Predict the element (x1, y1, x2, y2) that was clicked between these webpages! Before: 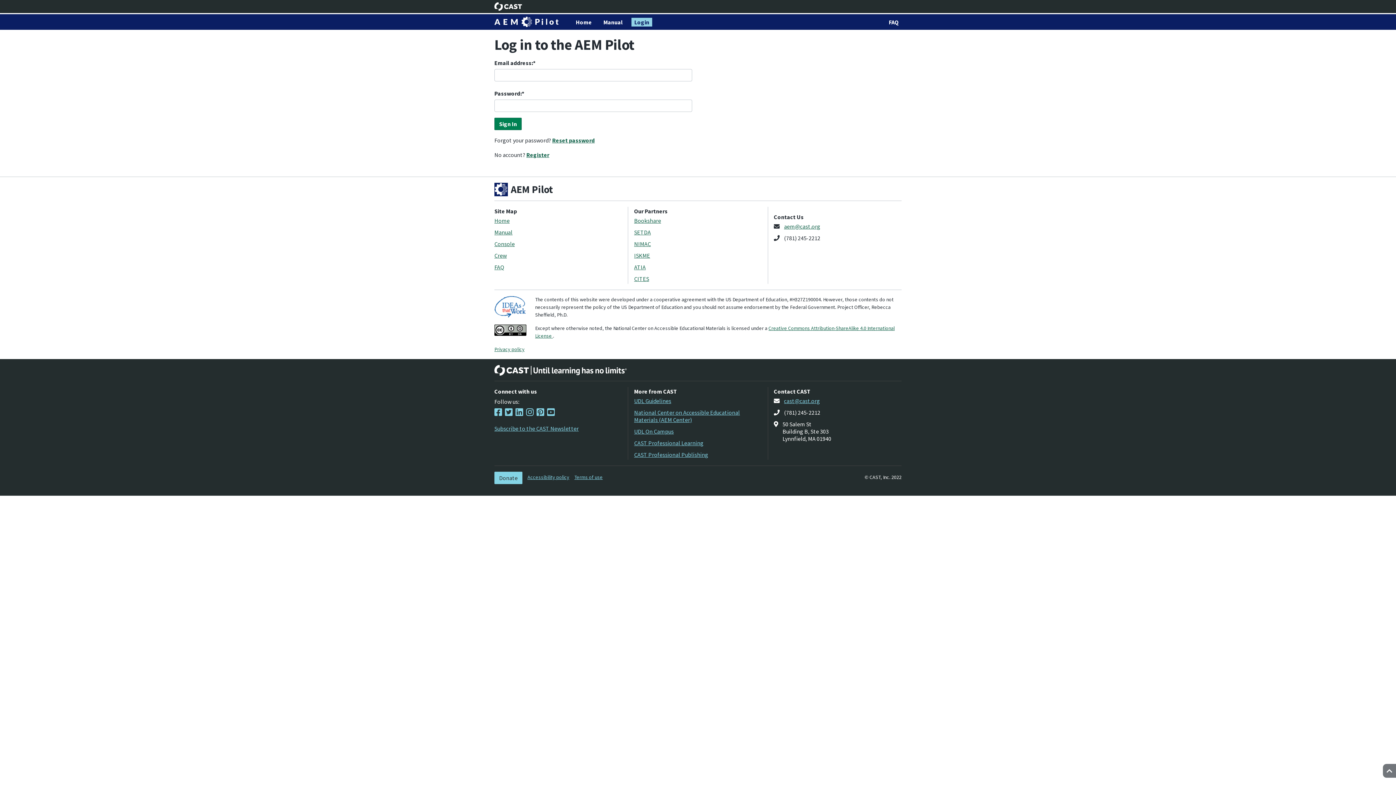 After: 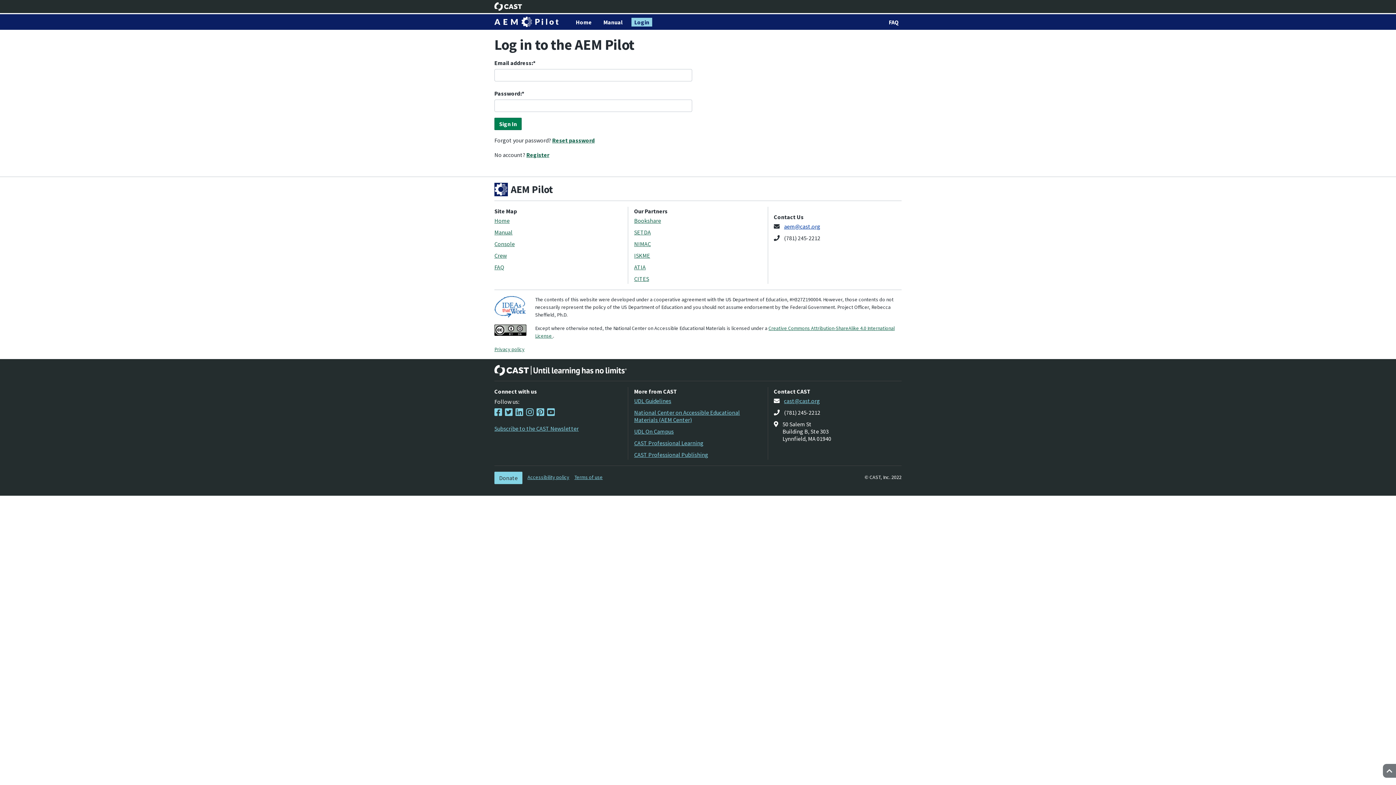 Action: label: aem@cast.org bbox: (784, 222, 820, 230)